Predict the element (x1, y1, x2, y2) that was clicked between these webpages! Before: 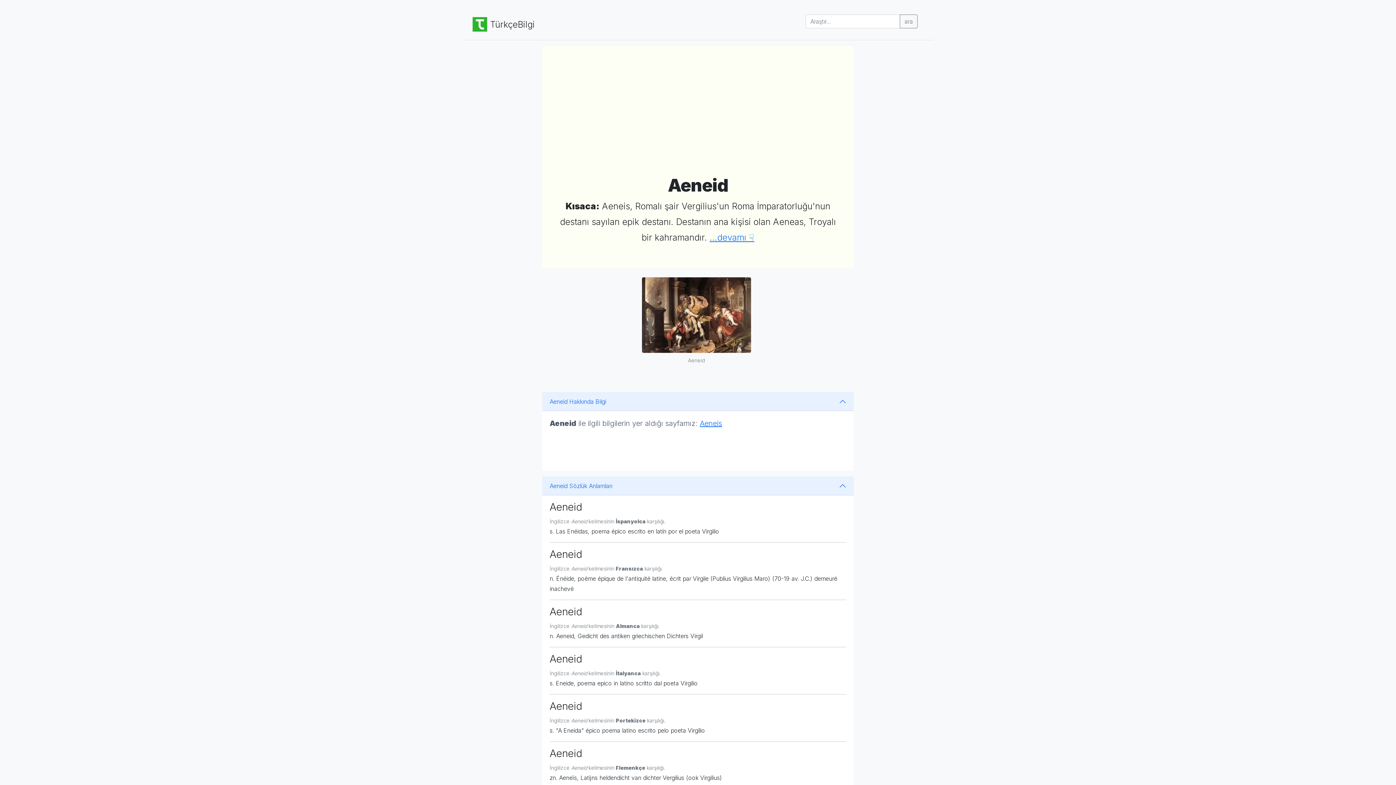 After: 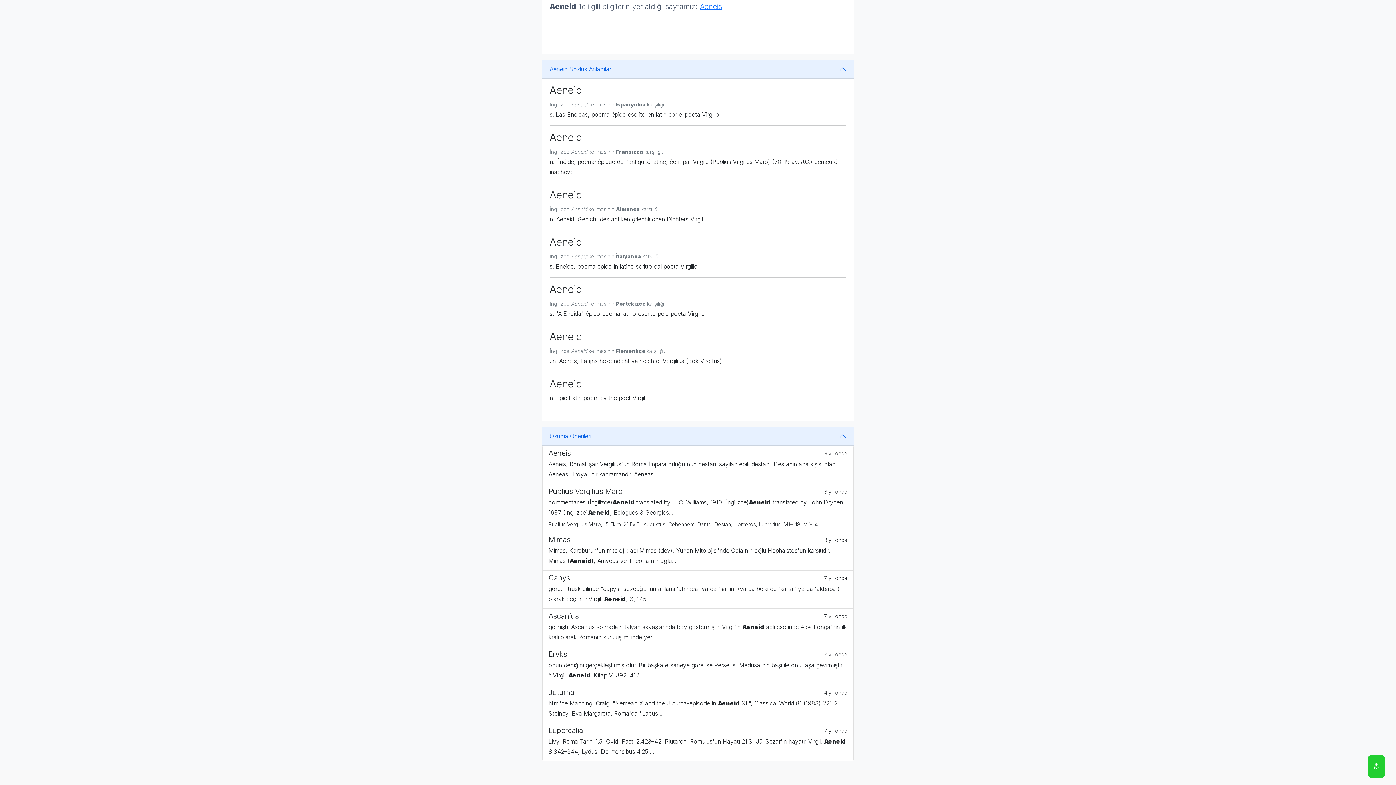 Action: label: ...devamı ☟ bbox: (709, 232, 754, 242)